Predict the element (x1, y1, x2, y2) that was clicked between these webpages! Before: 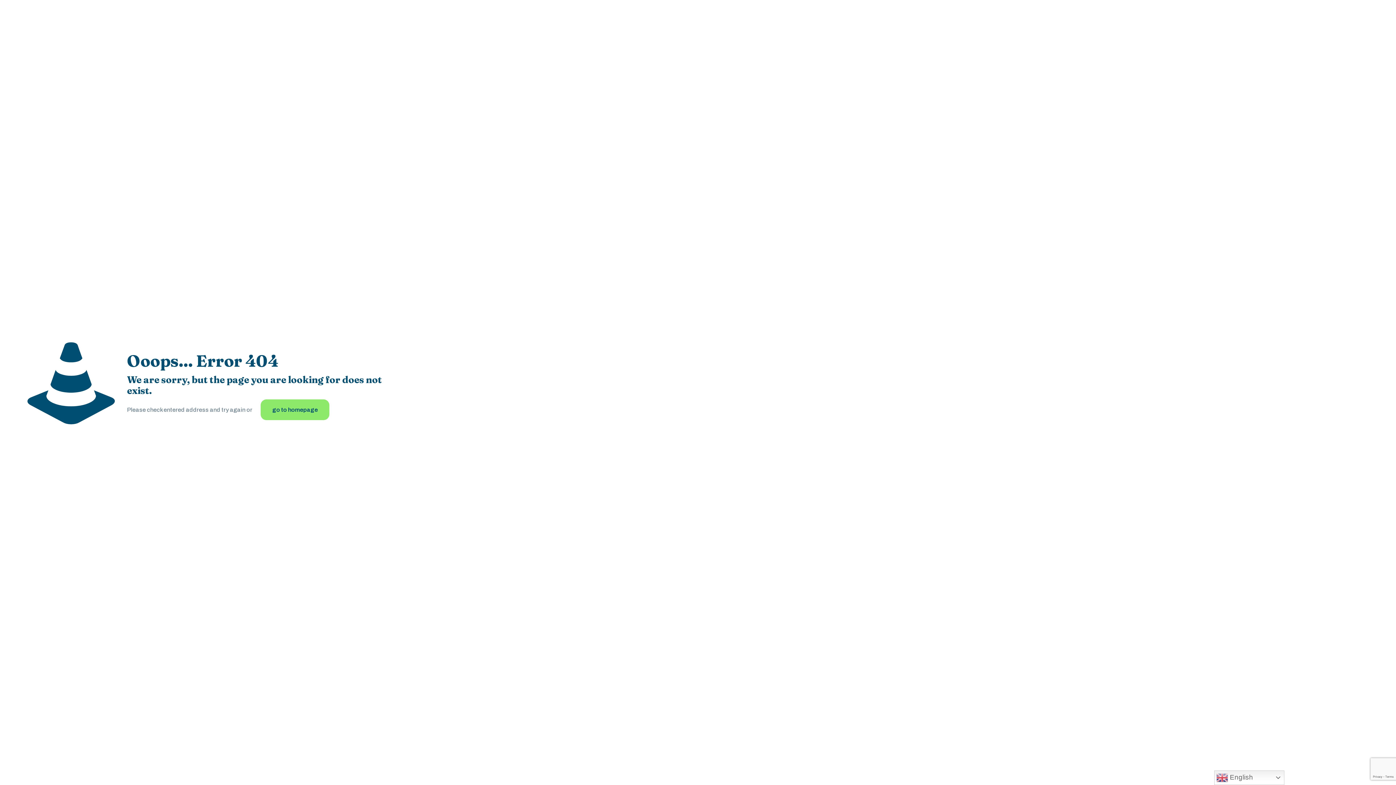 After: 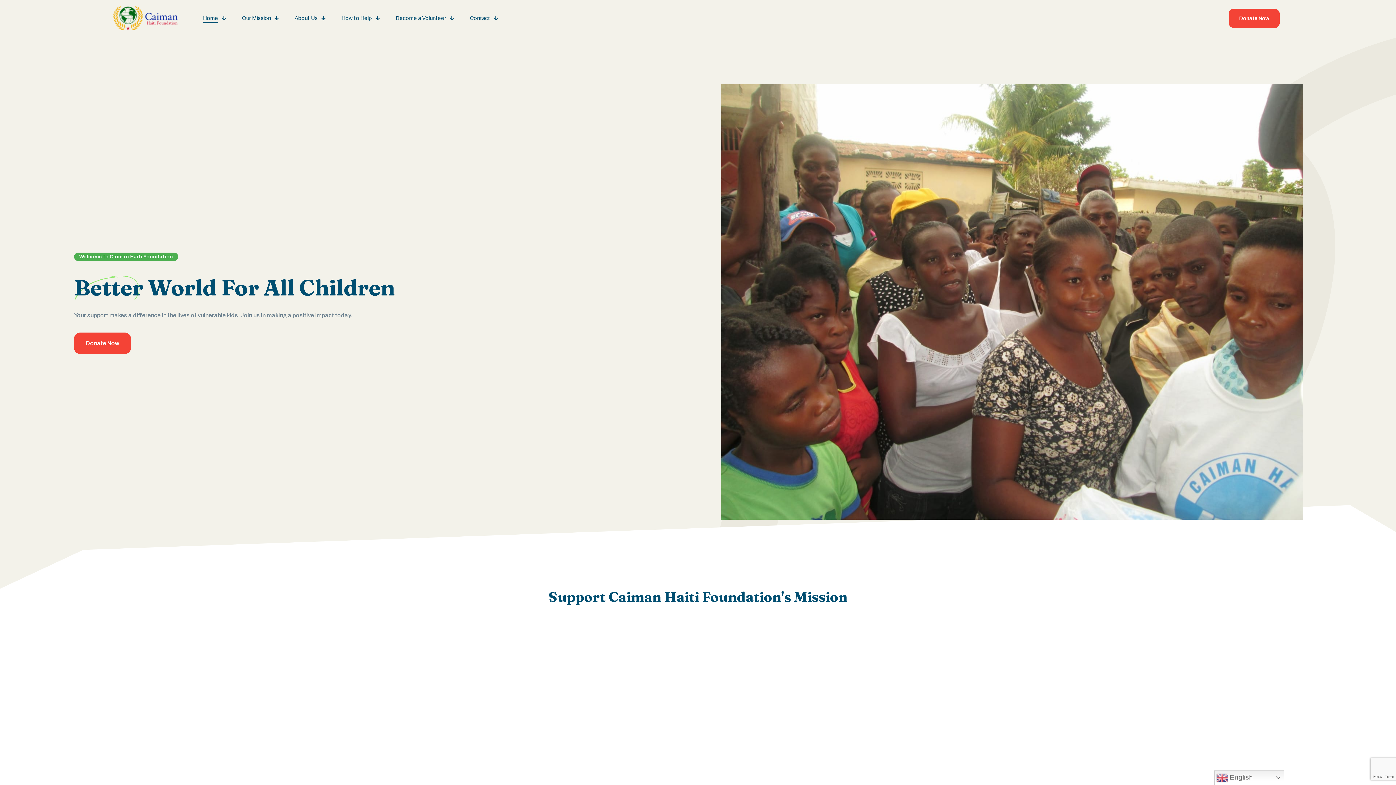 Action: label: go to homepage bbox: (260, 399, 329, 420)